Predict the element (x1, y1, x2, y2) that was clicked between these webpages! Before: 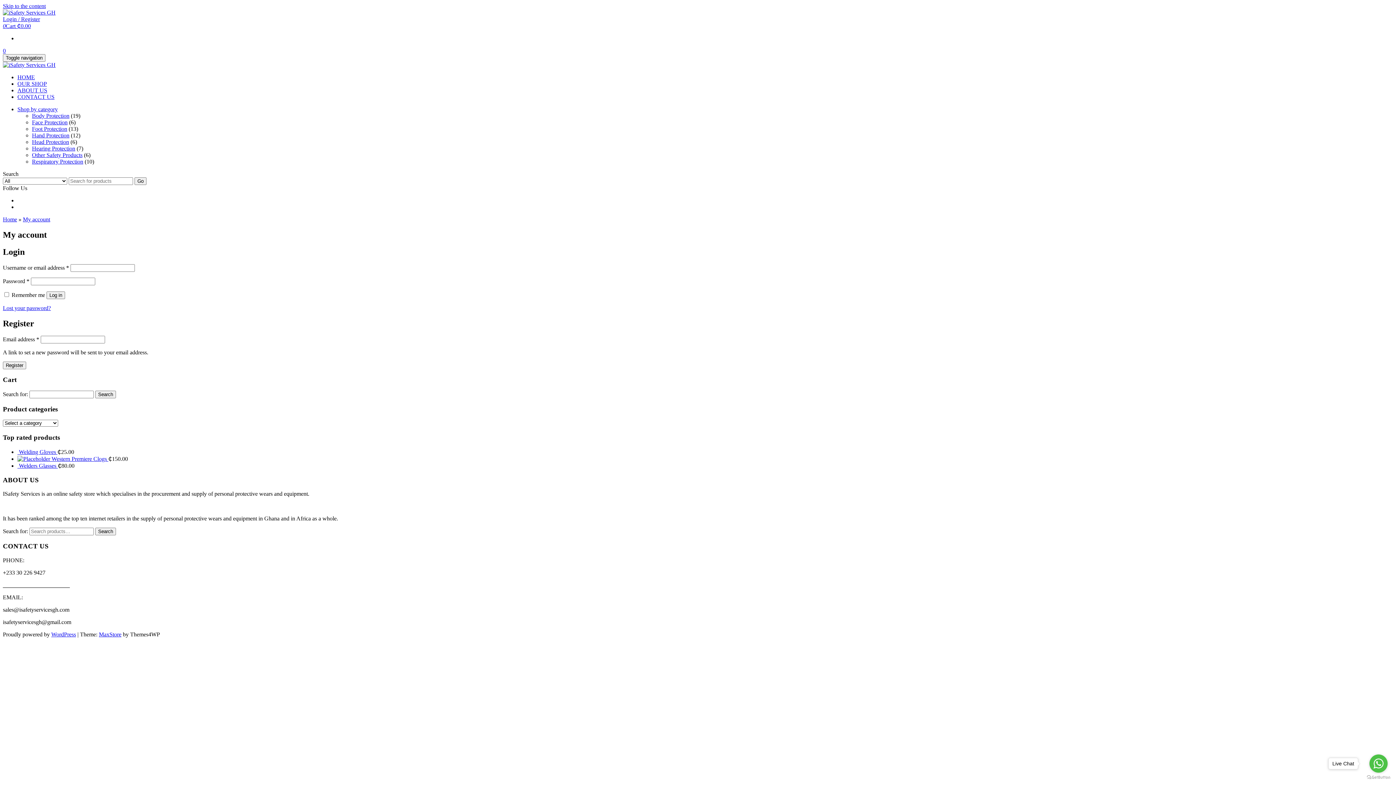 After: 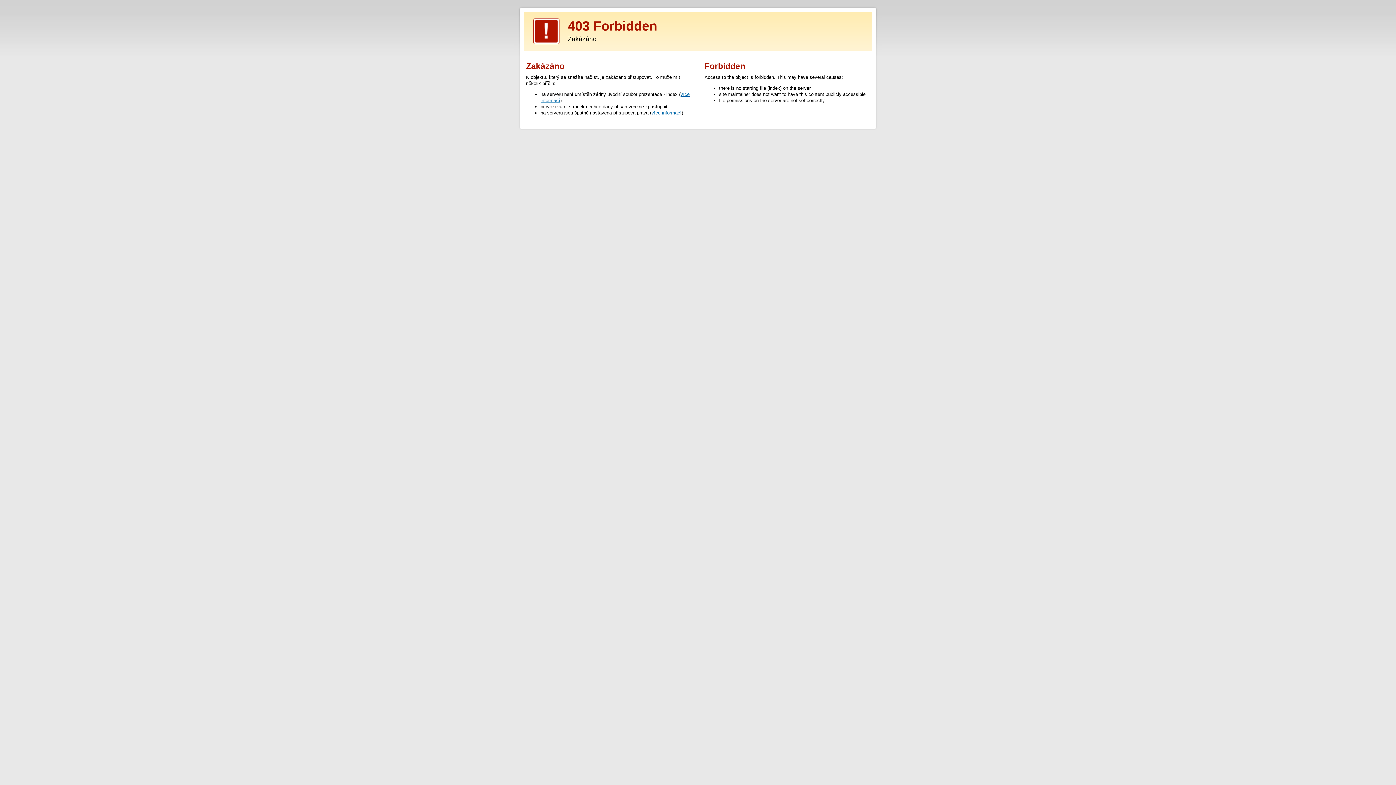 Action: bbox: (98, 631, 121, 637) label: MaxStore